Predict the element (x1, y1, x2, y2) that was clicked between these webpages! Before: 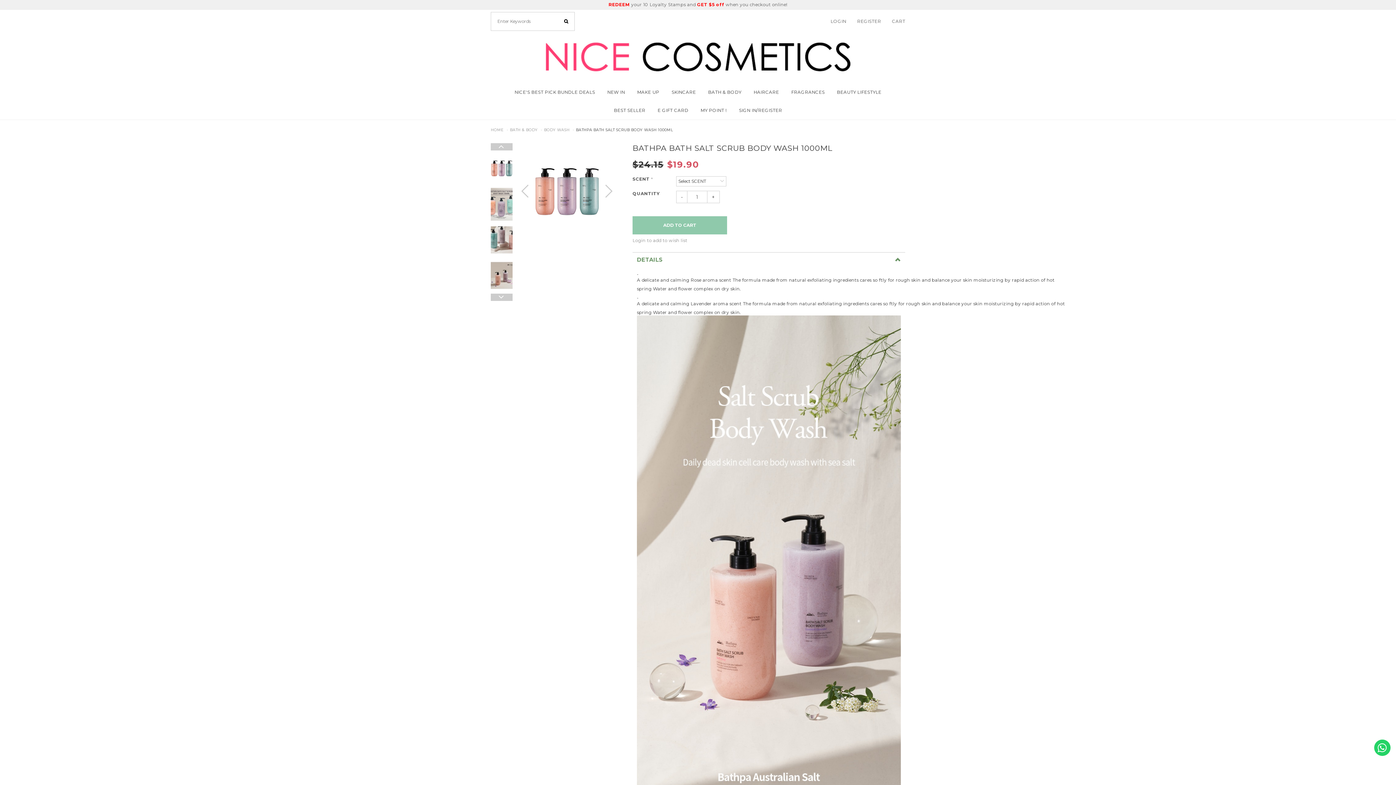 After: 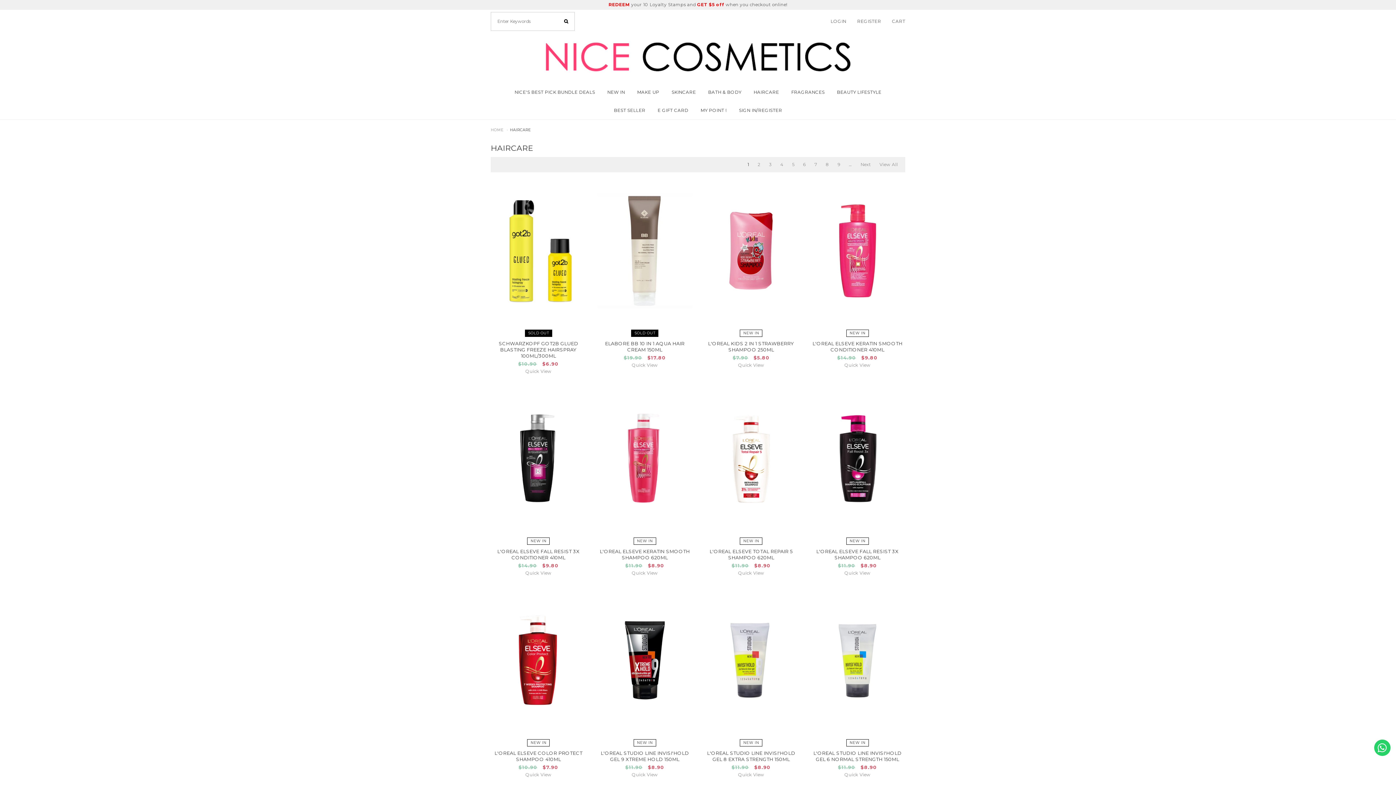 Action: label: HAIRCARE bbox: (753, 83, 779, 101)